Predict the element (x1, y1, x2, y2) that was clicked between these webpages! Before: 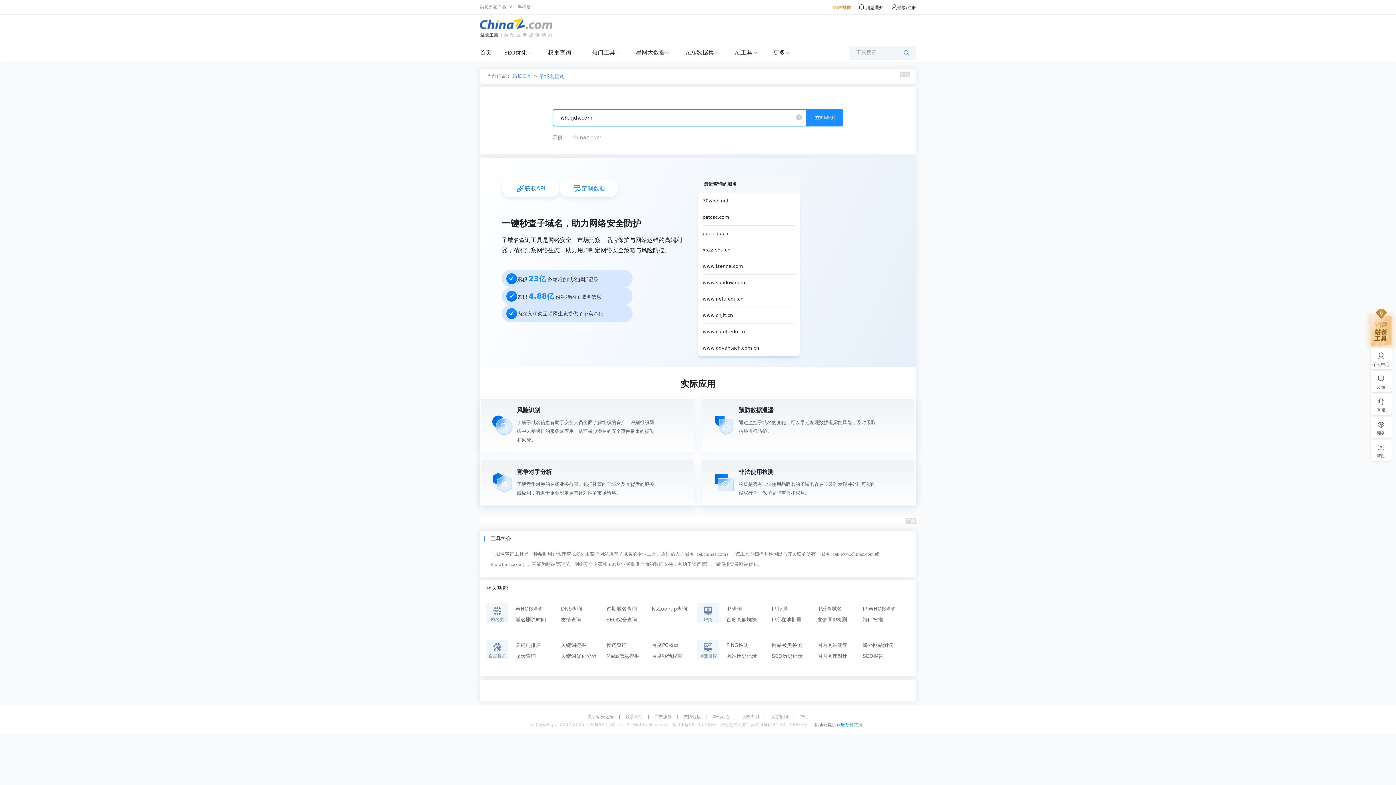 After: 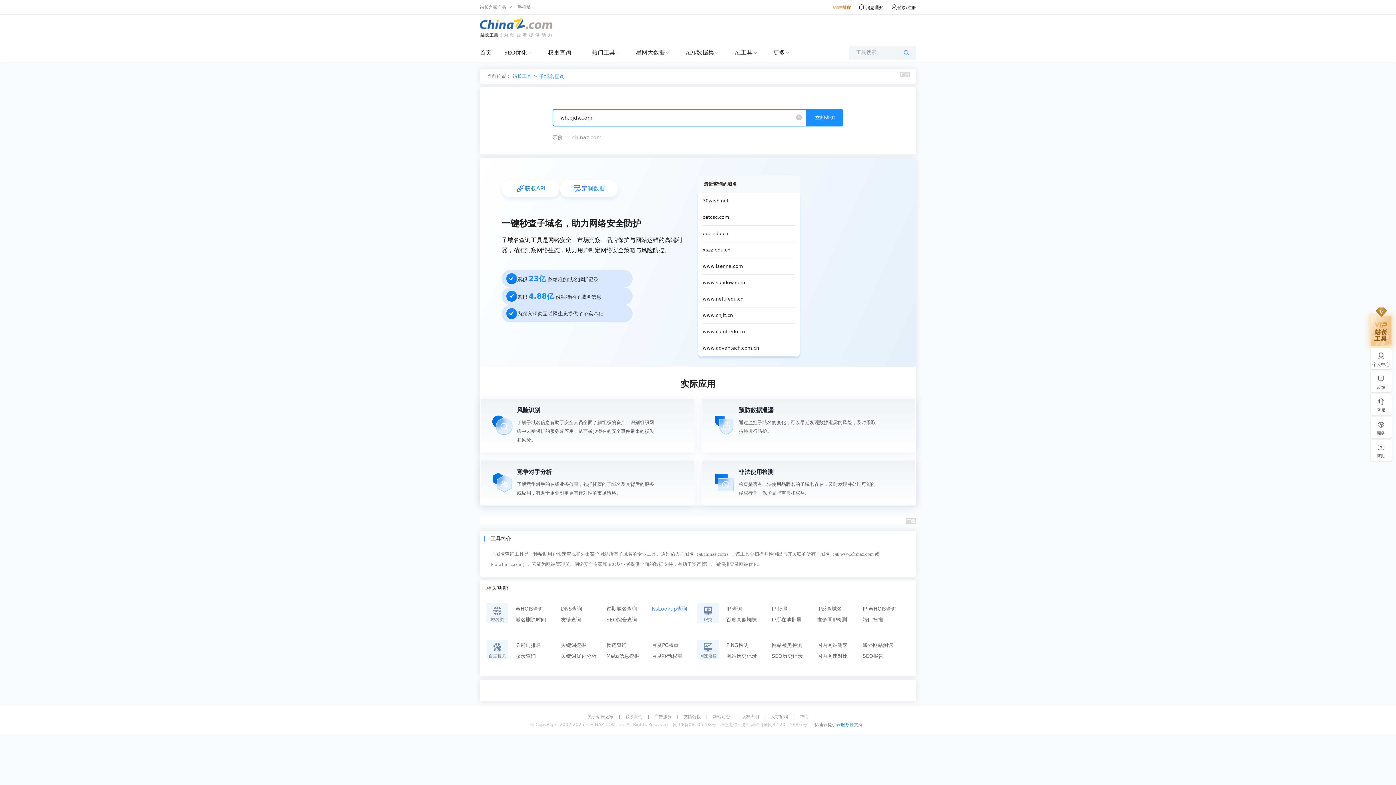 Action: label: NsLookup查询 bbox: (652, 603, 697, 614)